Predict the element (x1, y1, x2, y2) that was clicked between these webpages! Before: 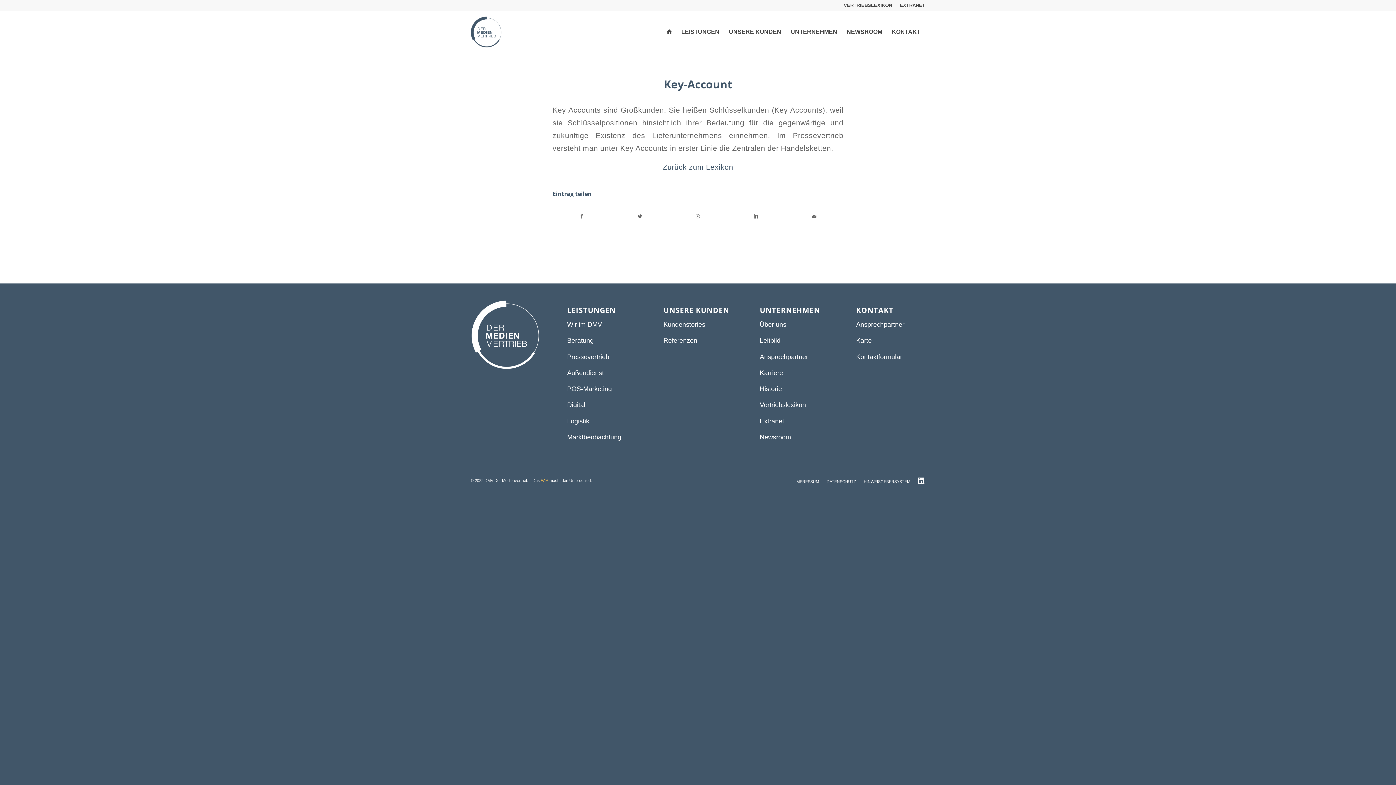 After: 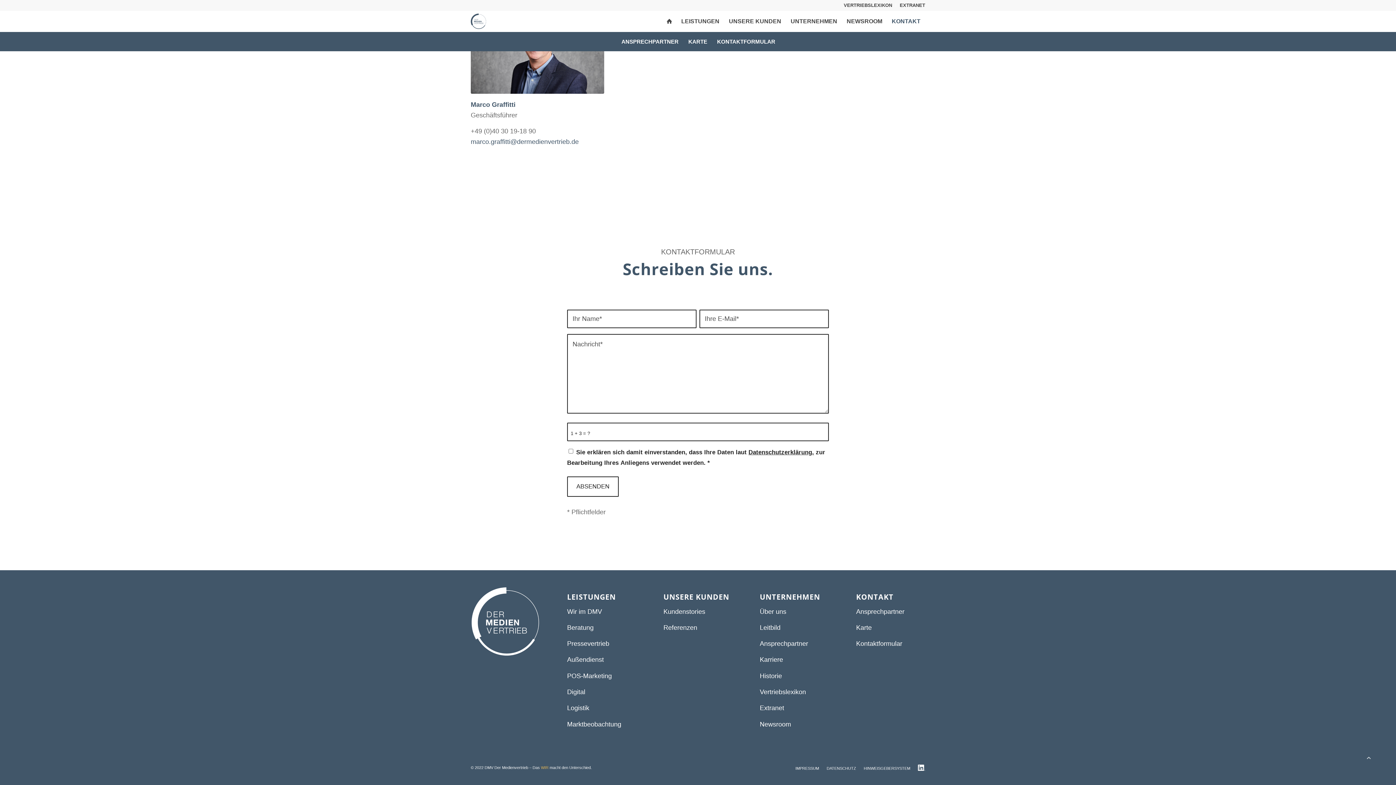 Action: label: Kontaktformular bbox: (856, 353, 902, 360)